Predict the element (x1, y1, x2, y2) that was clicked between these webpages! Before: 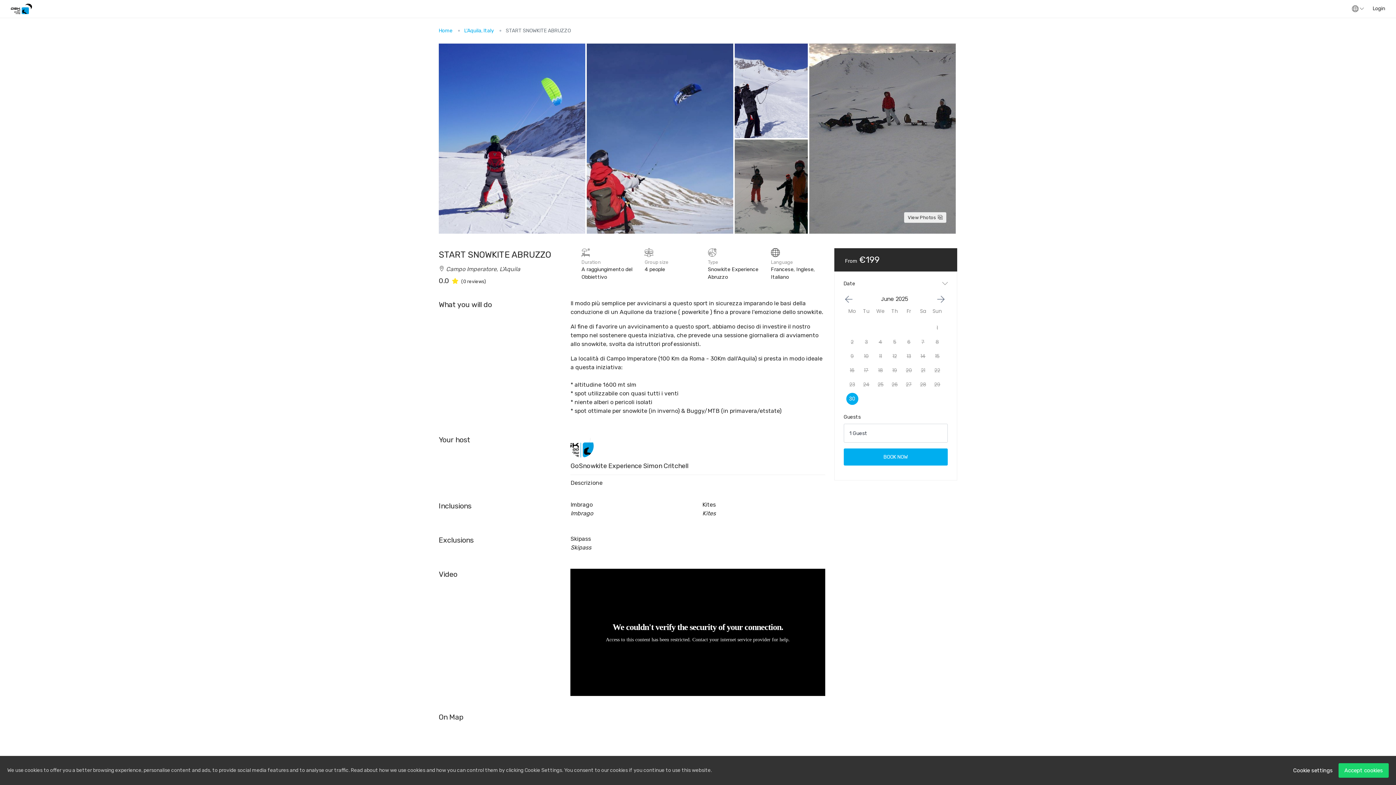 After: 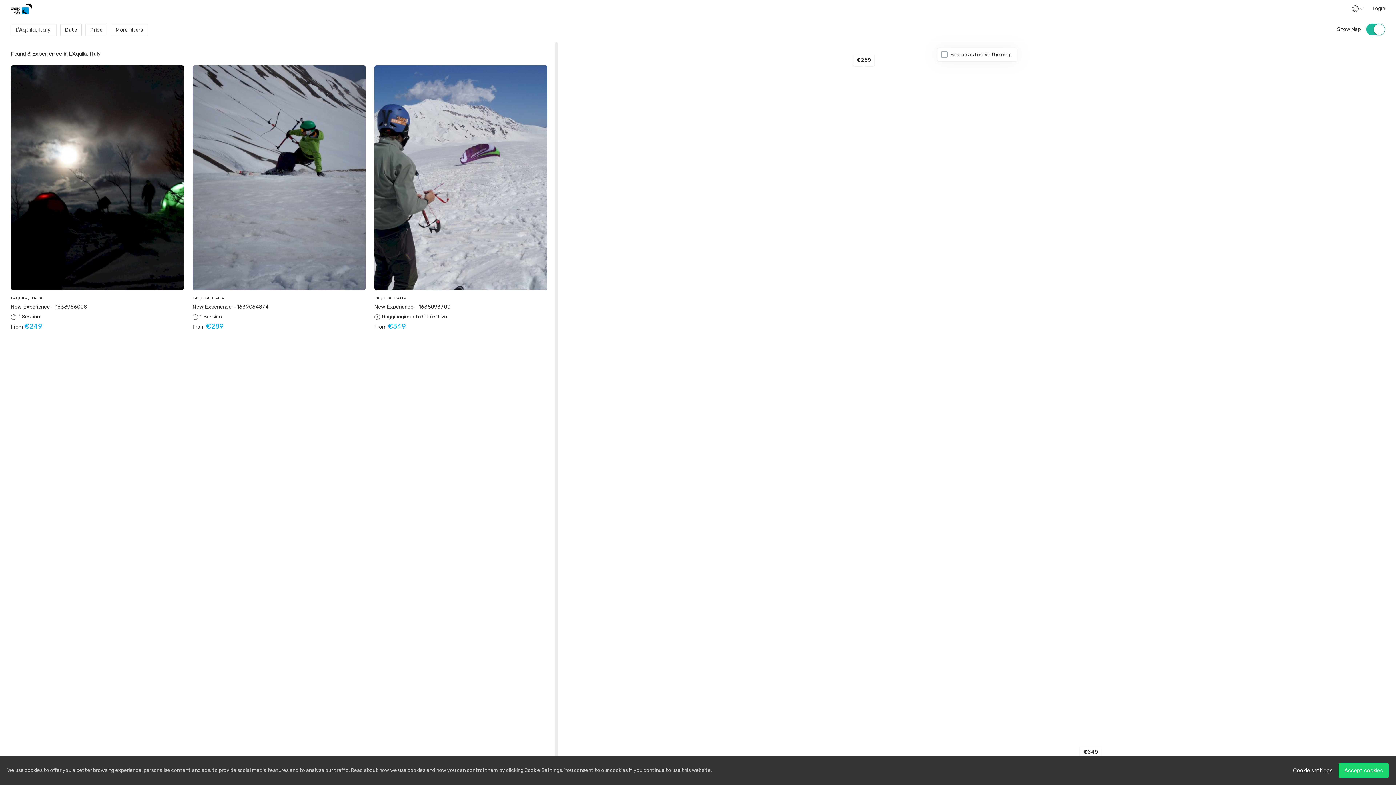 Action: bbox: (464, 27, 494, 33) label: L'Aquila, Italy